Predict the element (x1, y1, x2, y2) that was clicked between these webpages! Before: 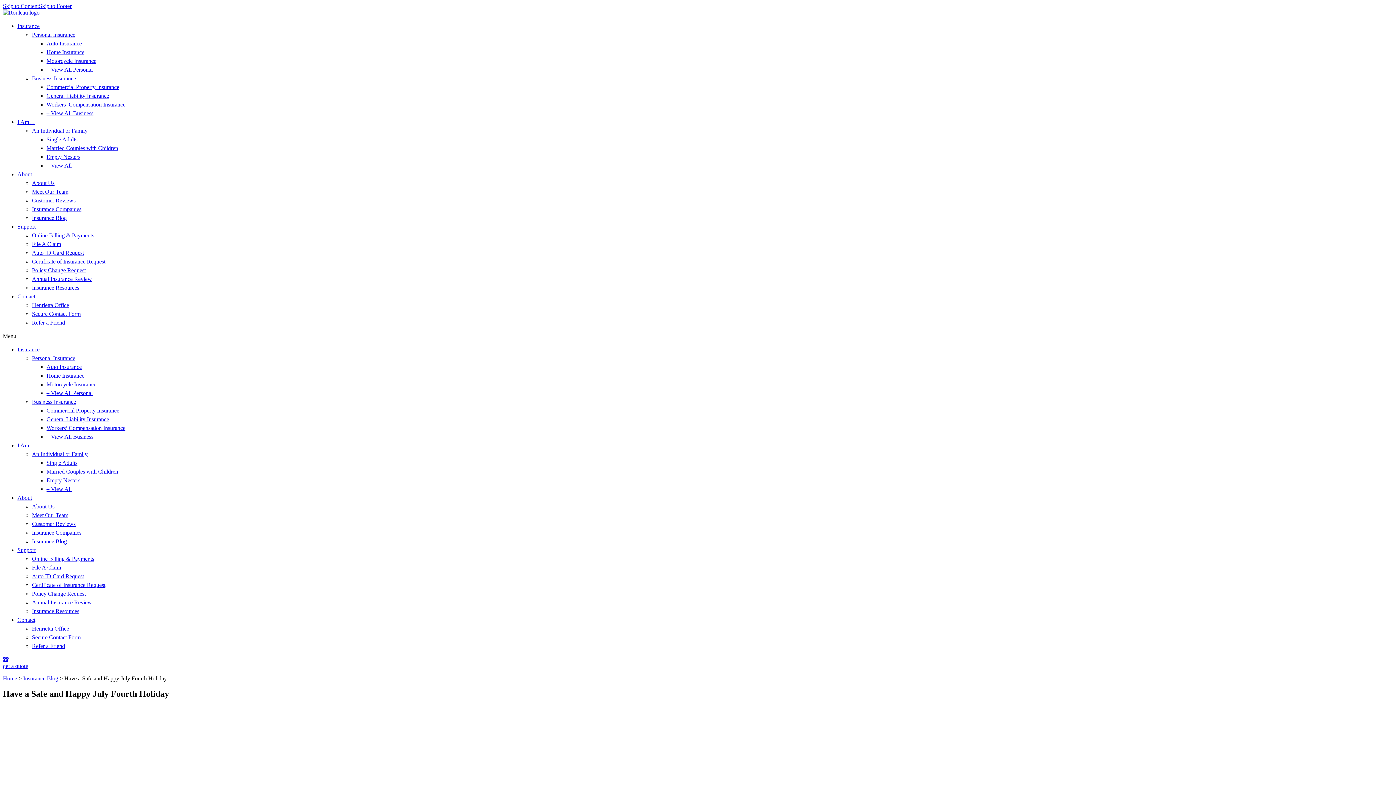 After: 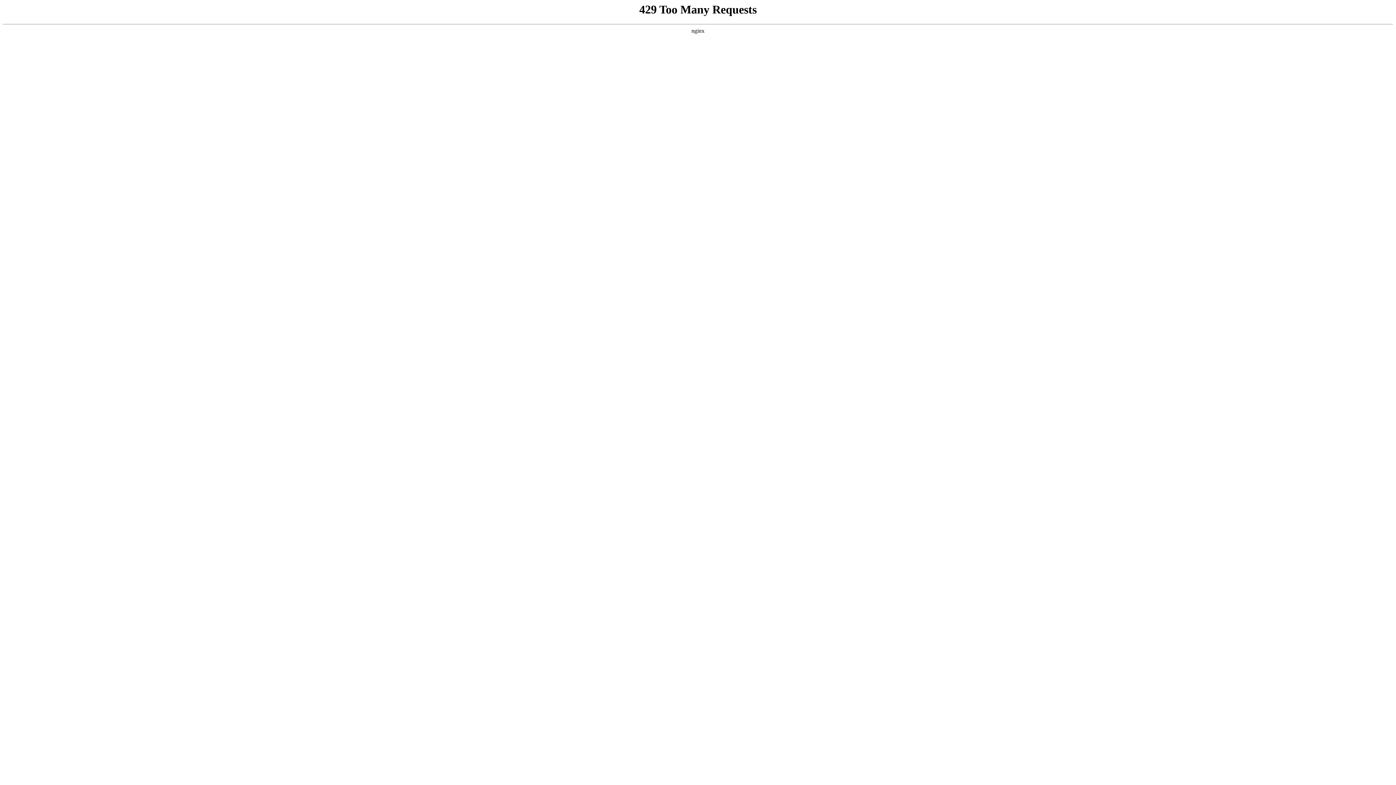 Action: bbox: (32, 512, 68, 518) label: Meet Our Team